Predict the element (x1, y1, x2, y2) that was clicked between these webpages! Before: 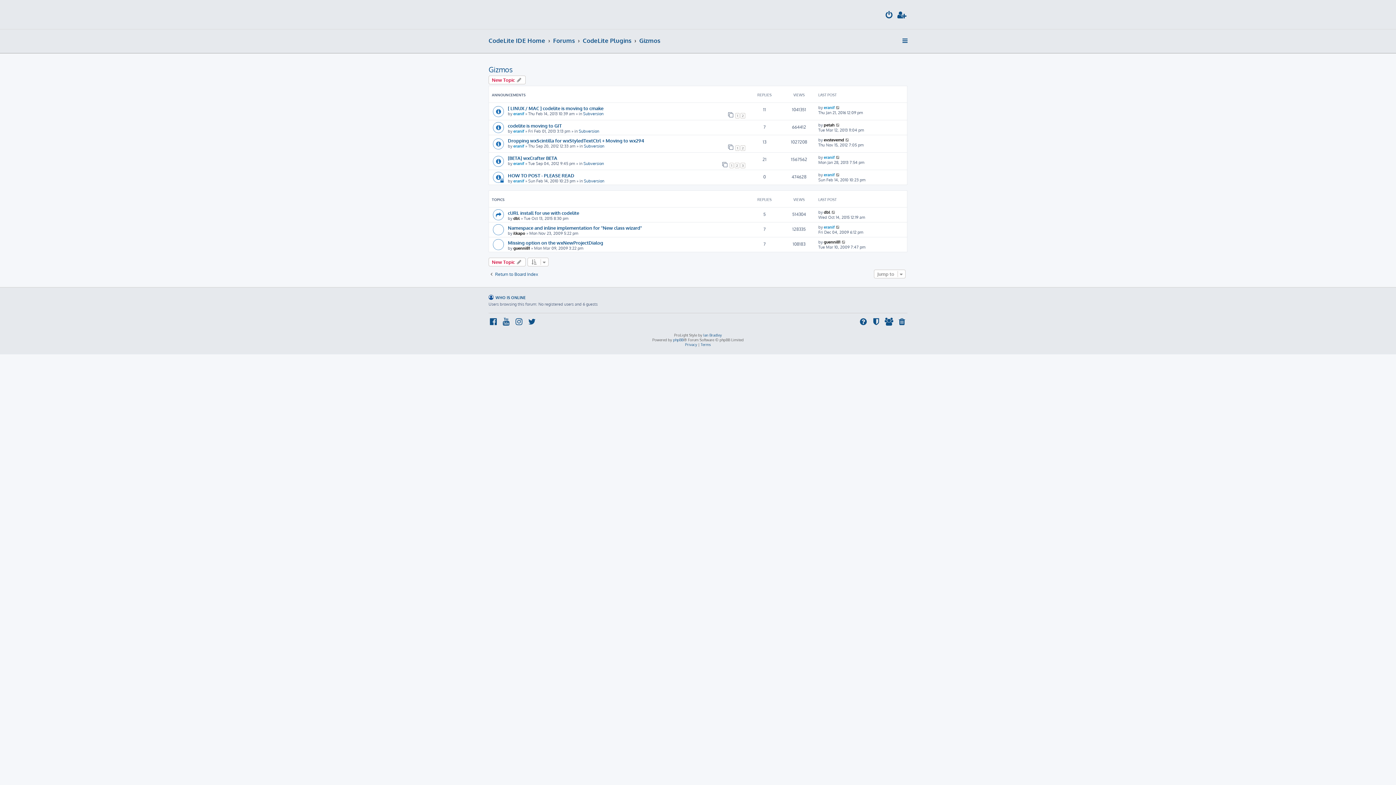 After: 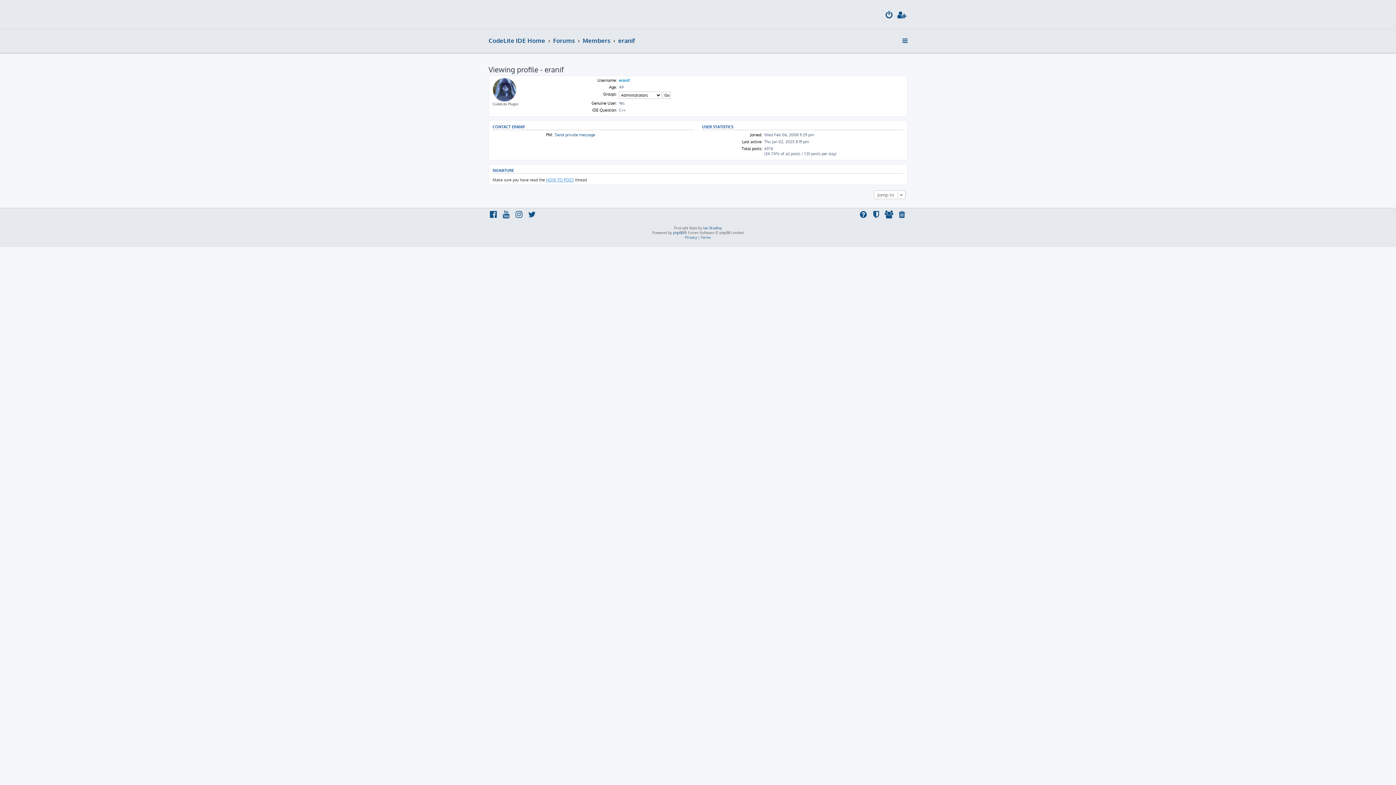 Action: bbox: (513, 178, 524, 183) label: eranif